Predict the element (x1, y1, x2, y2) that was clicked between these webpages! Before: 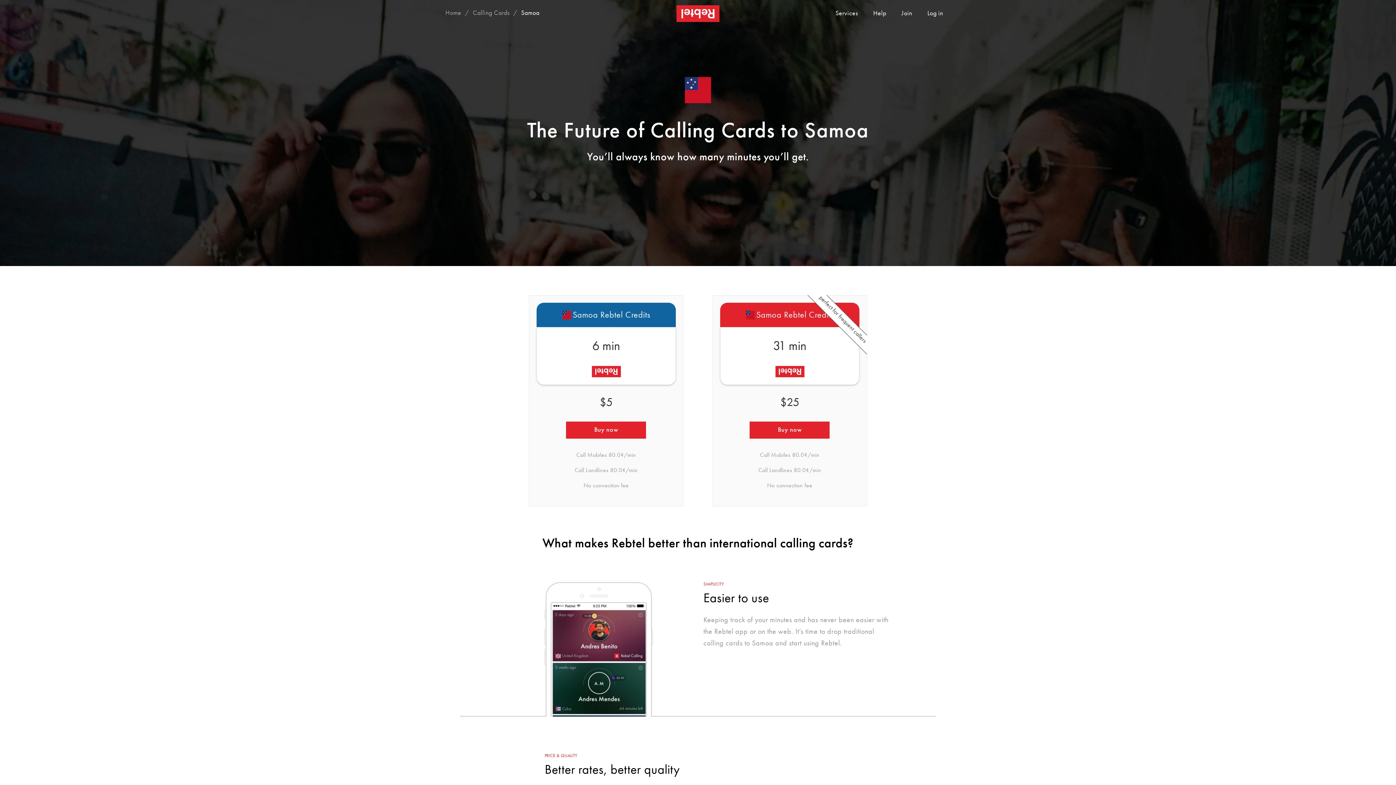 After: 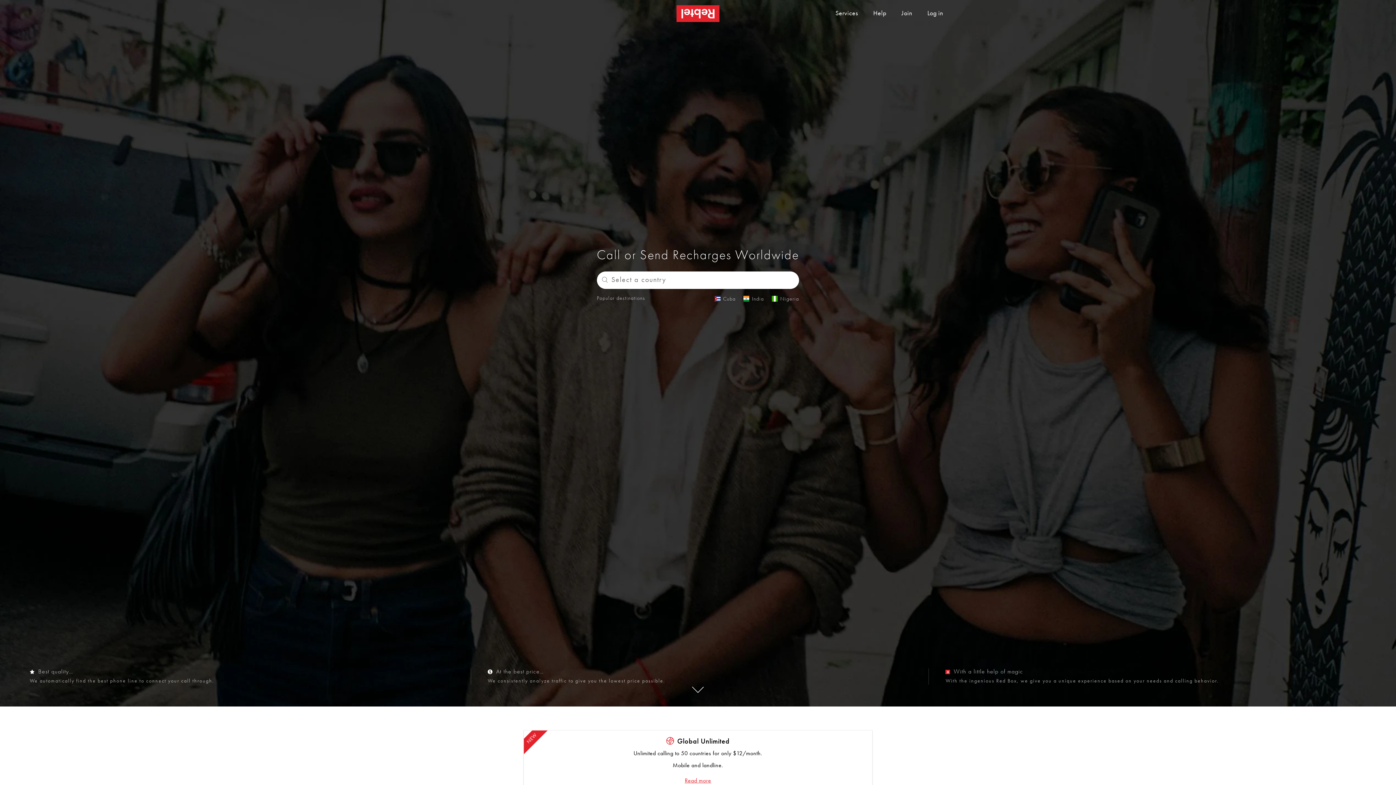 Action: bbox: (676, 5, 719, 22)